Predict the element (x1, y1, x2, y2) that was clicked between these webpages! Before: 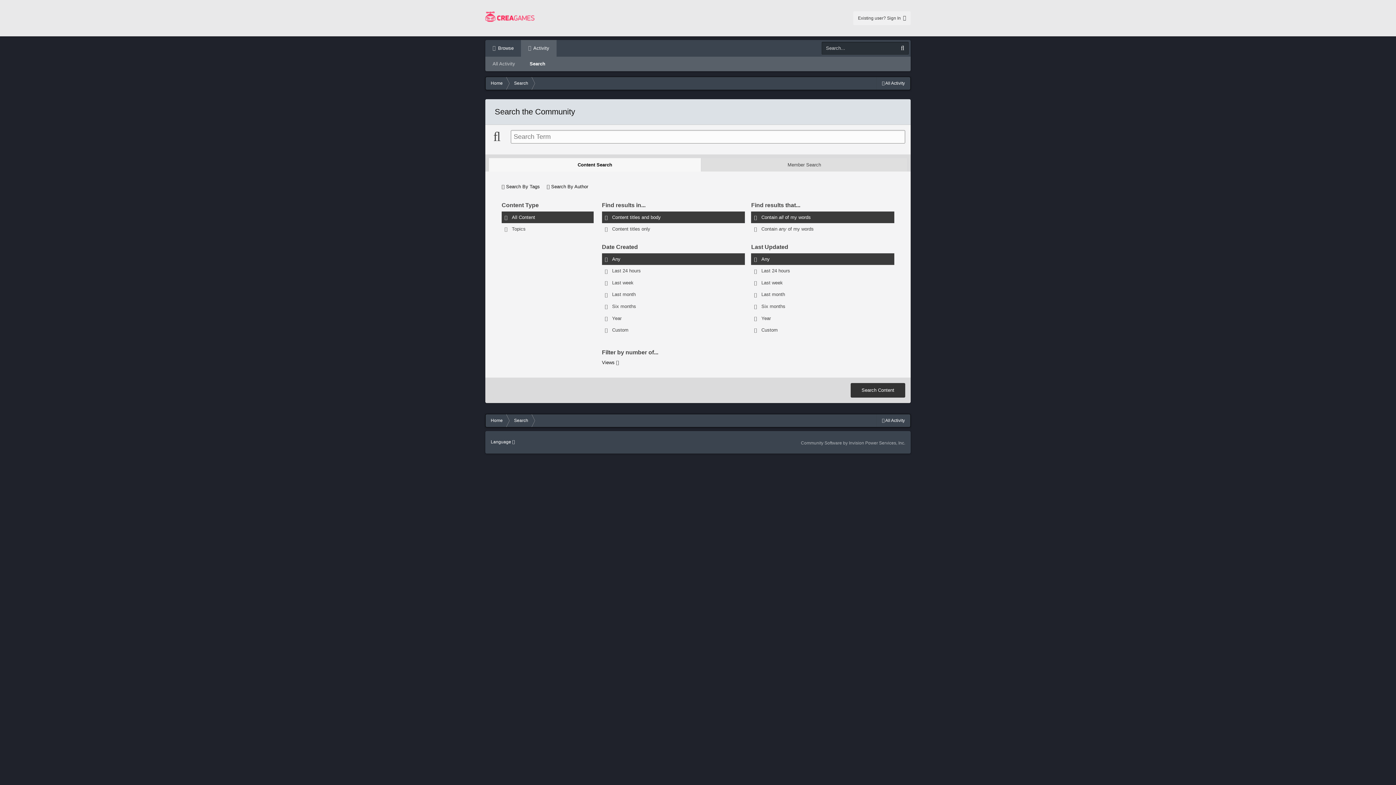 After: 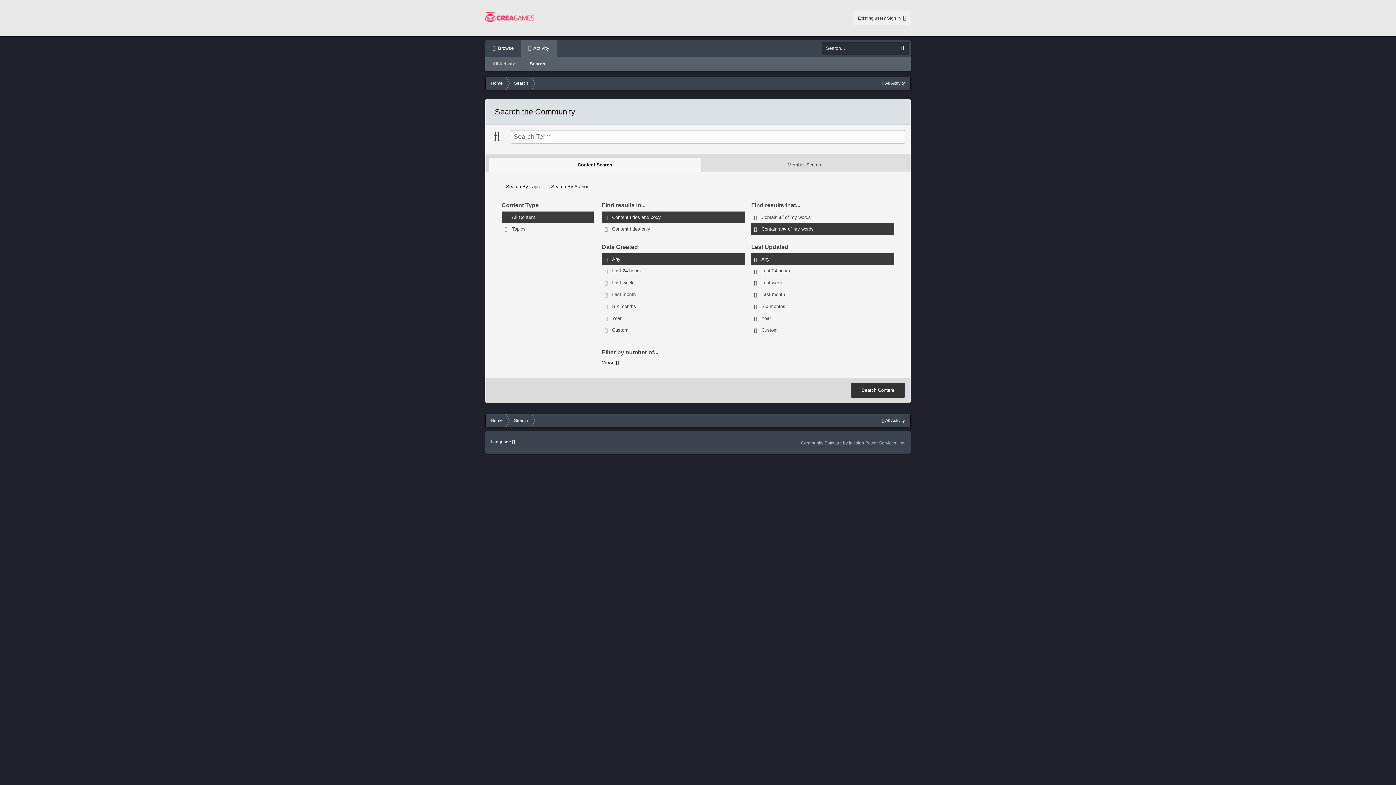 Action: bbox: (751, 223, 894, 235) label: Contain any of my words